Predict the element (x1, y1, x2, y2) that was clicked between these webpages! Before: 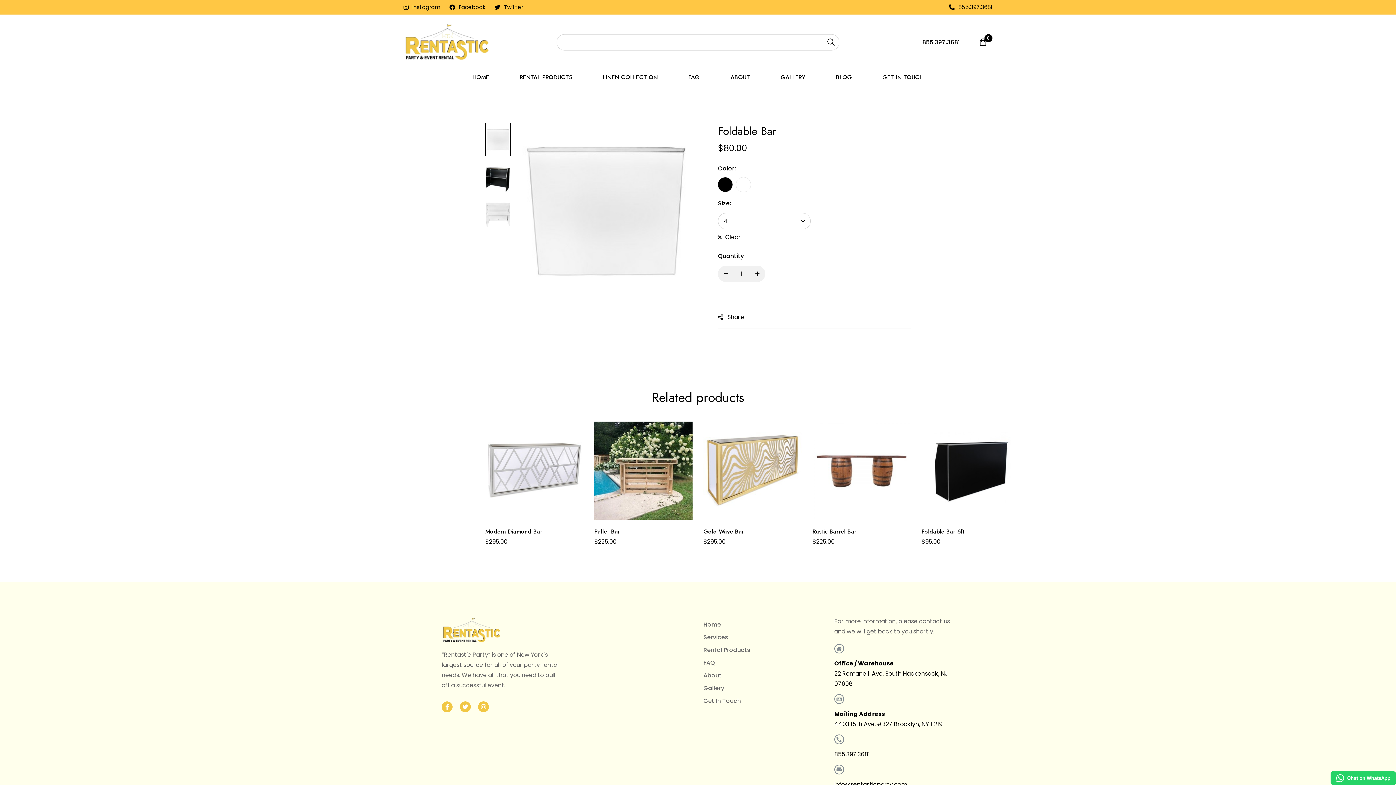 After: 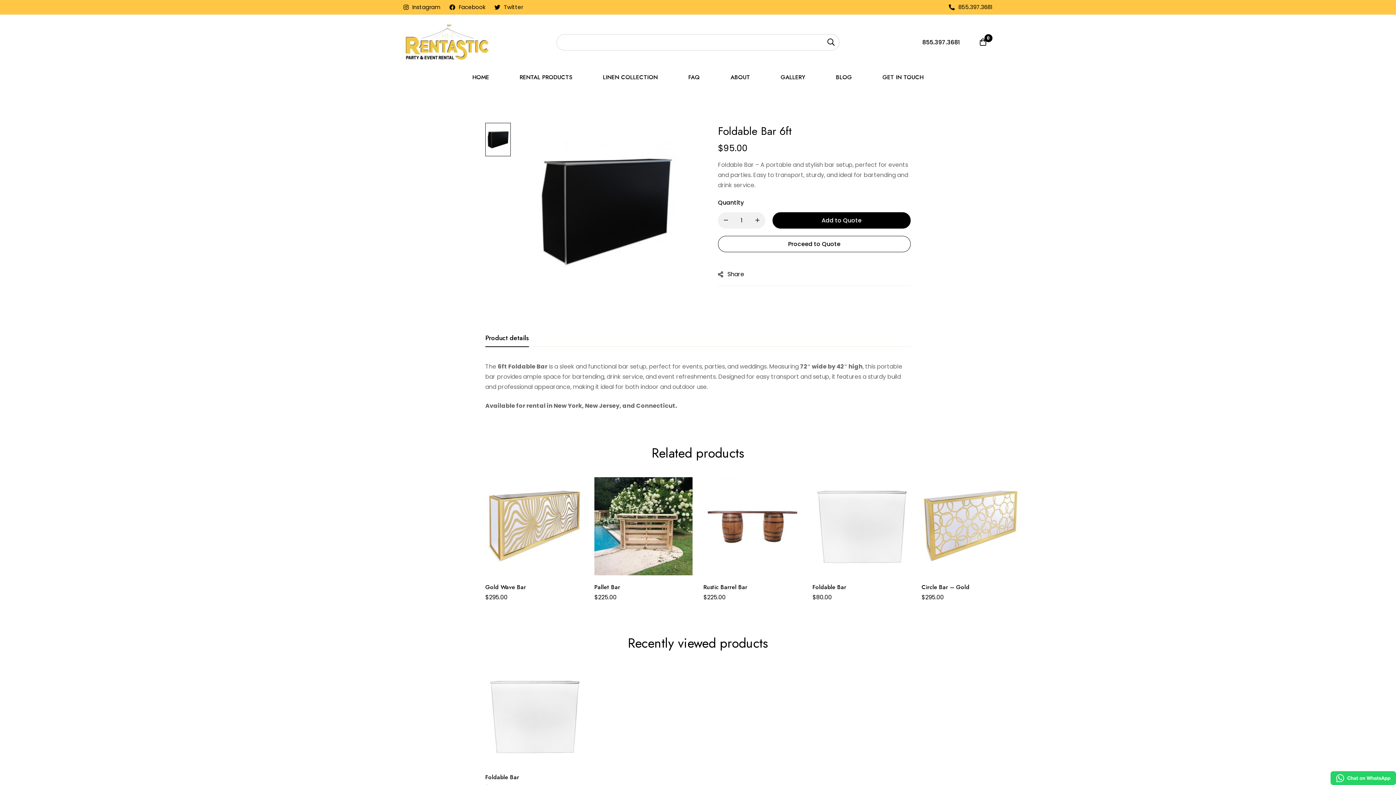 Action: bbox: (921, 421, 1020, 519)